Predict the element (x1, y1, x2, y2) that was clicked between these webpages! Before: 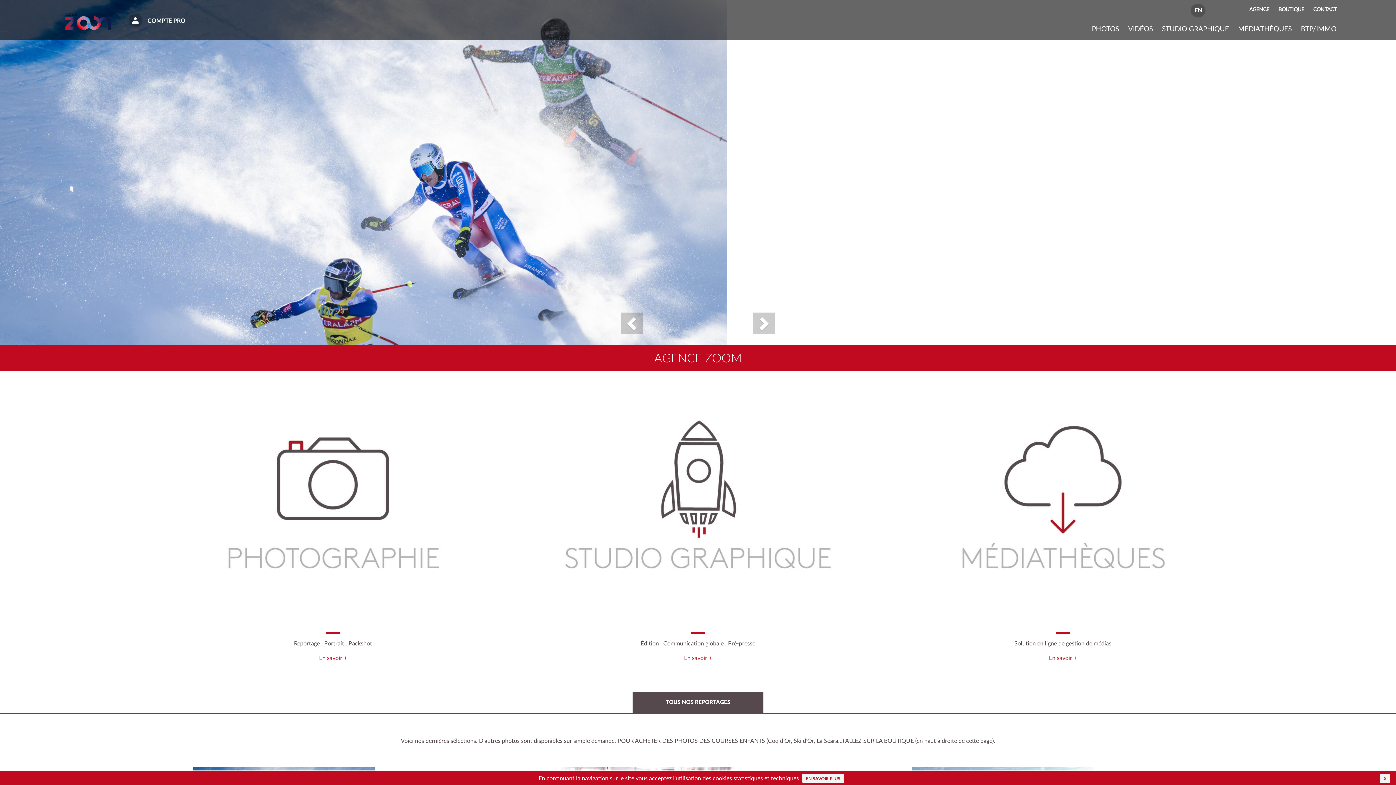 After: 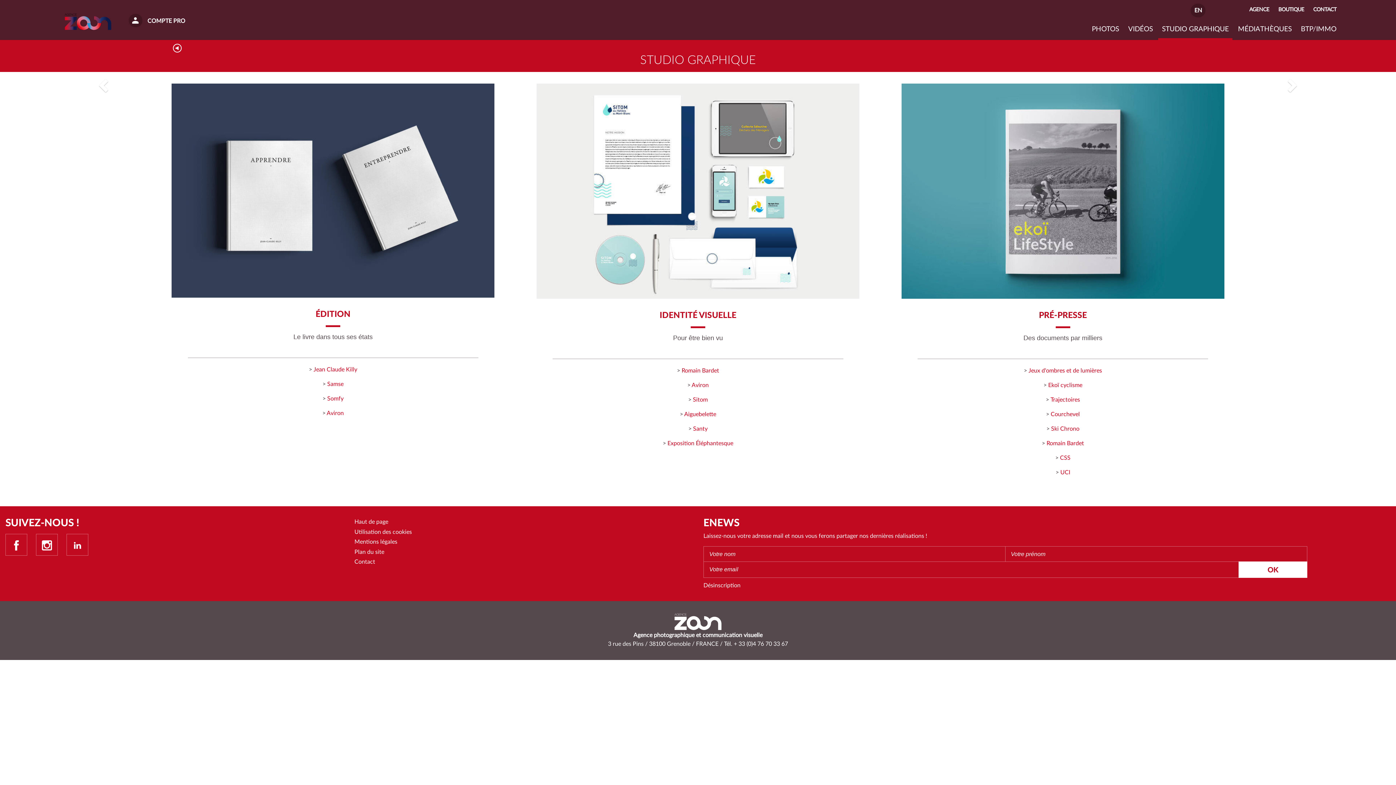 Action: bbox: (1158, 20, 1232, 40) label: STUDIO GRAPHIQUE